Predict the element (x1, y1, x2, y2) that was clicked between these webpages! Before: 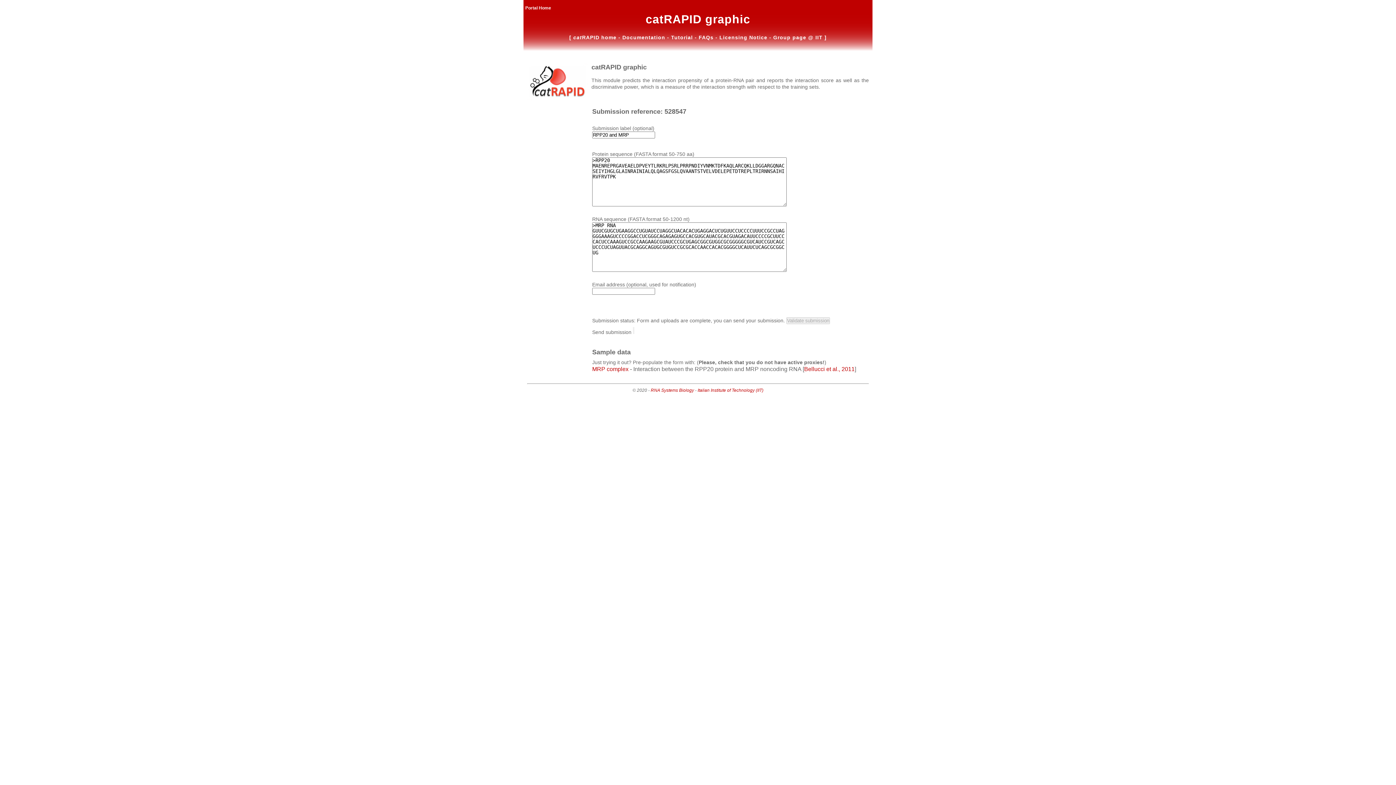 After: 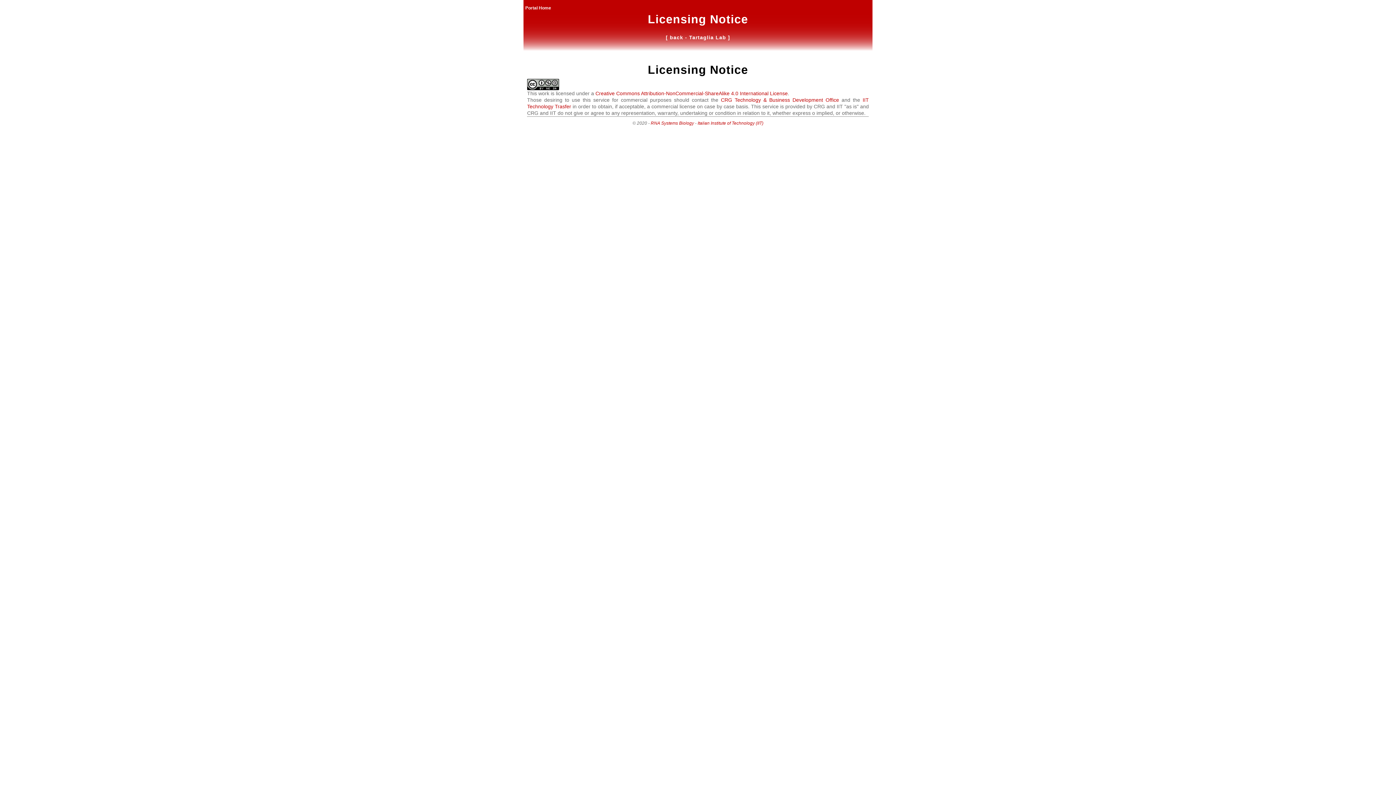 Action: bbox: (719, 34, 769, 40) label: Licensing Notice 